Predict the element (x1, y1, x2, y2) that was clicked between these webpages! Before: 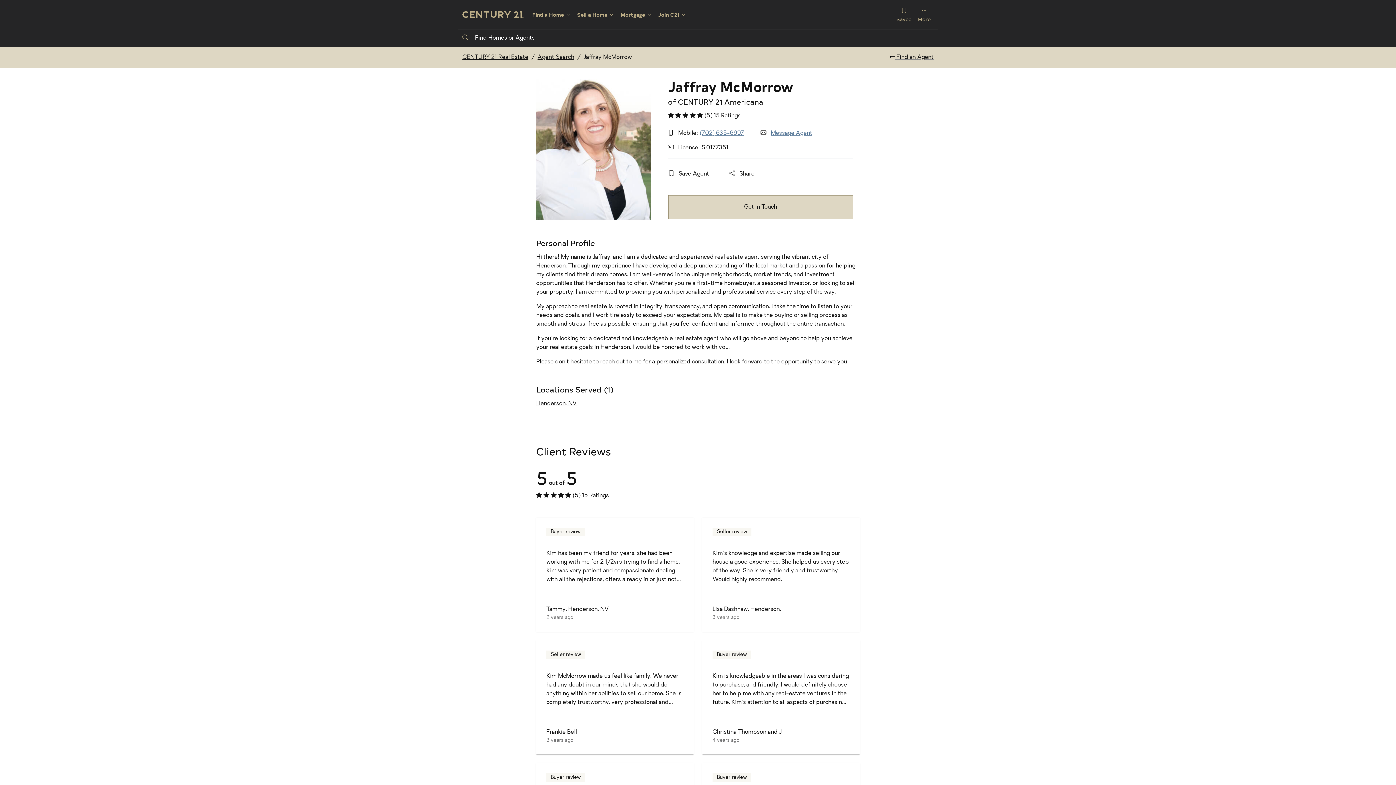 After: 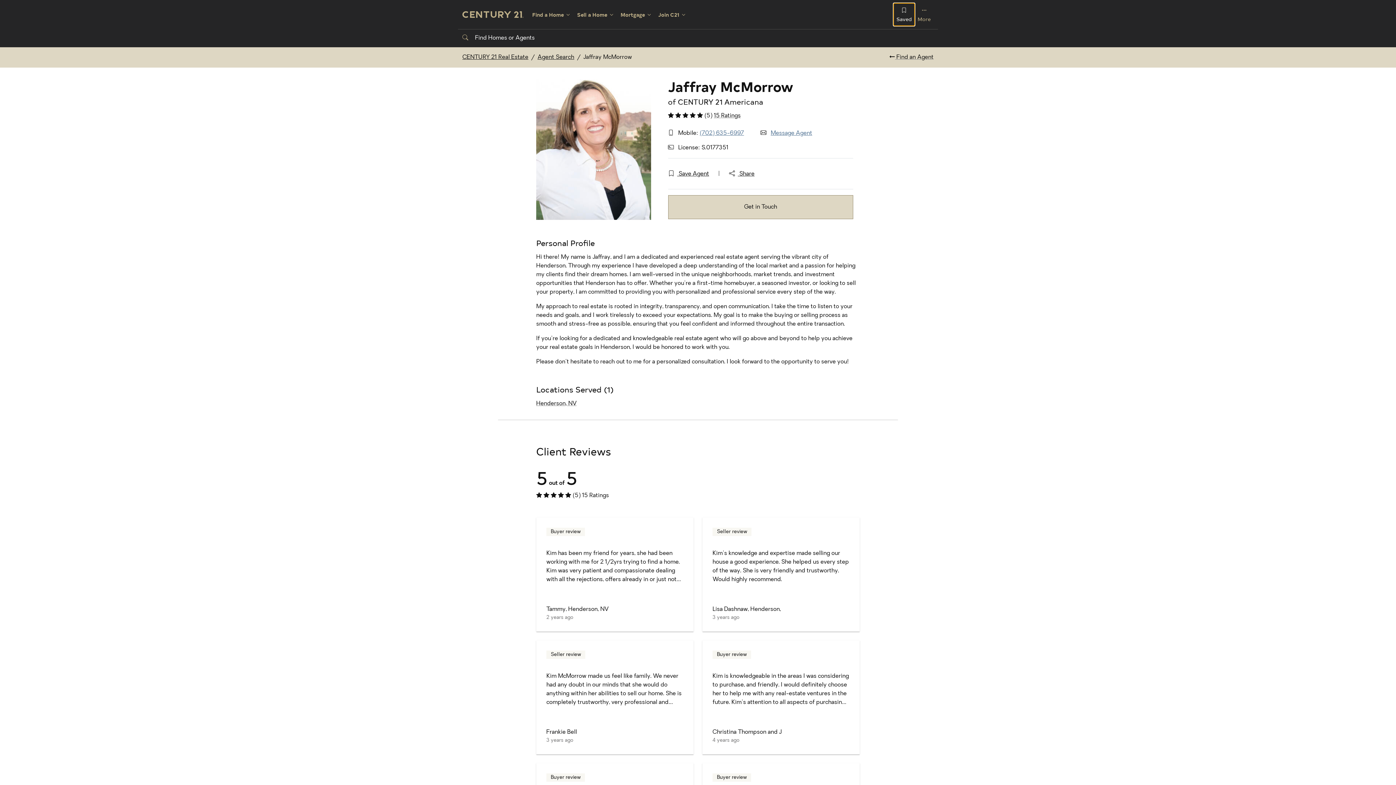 Action: label: Saved bbox: (893, 3, 914, 25)